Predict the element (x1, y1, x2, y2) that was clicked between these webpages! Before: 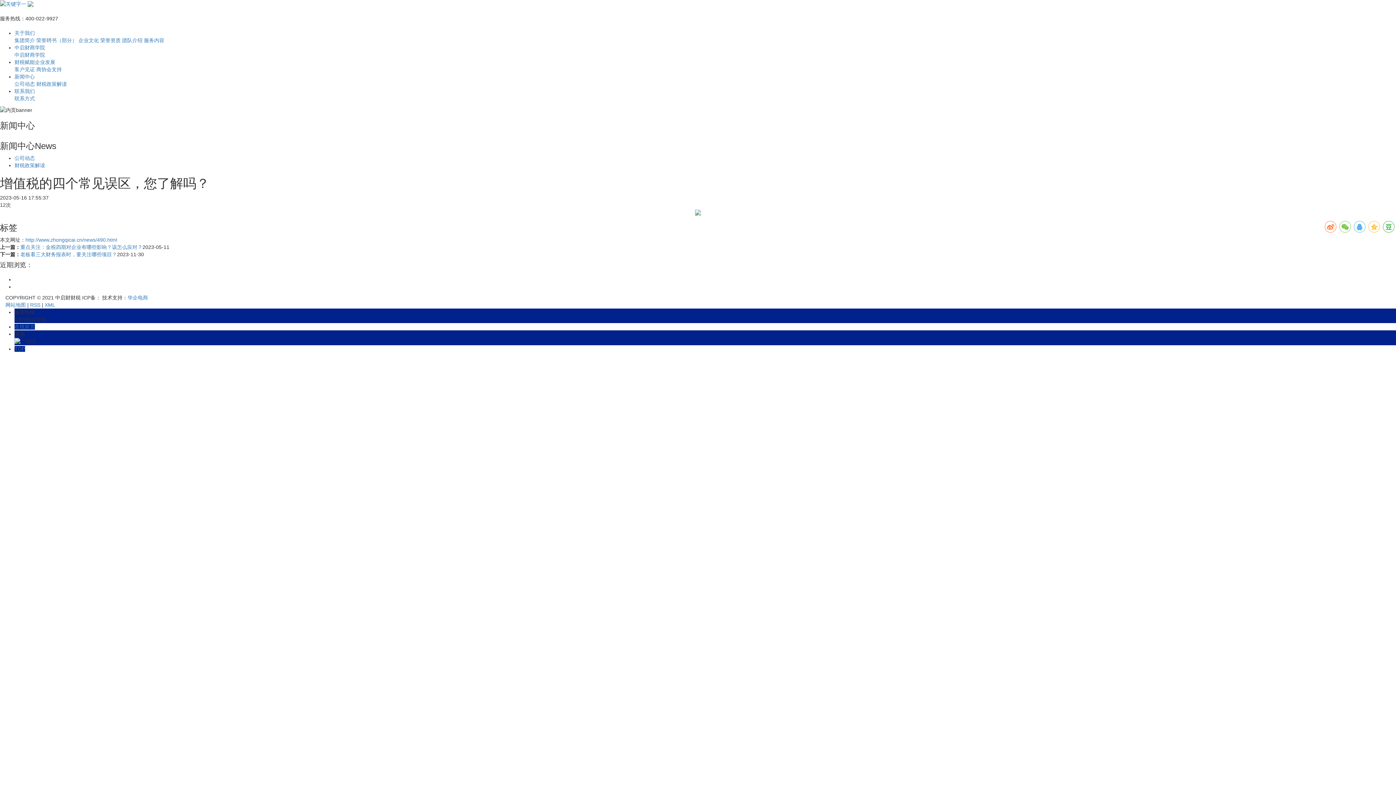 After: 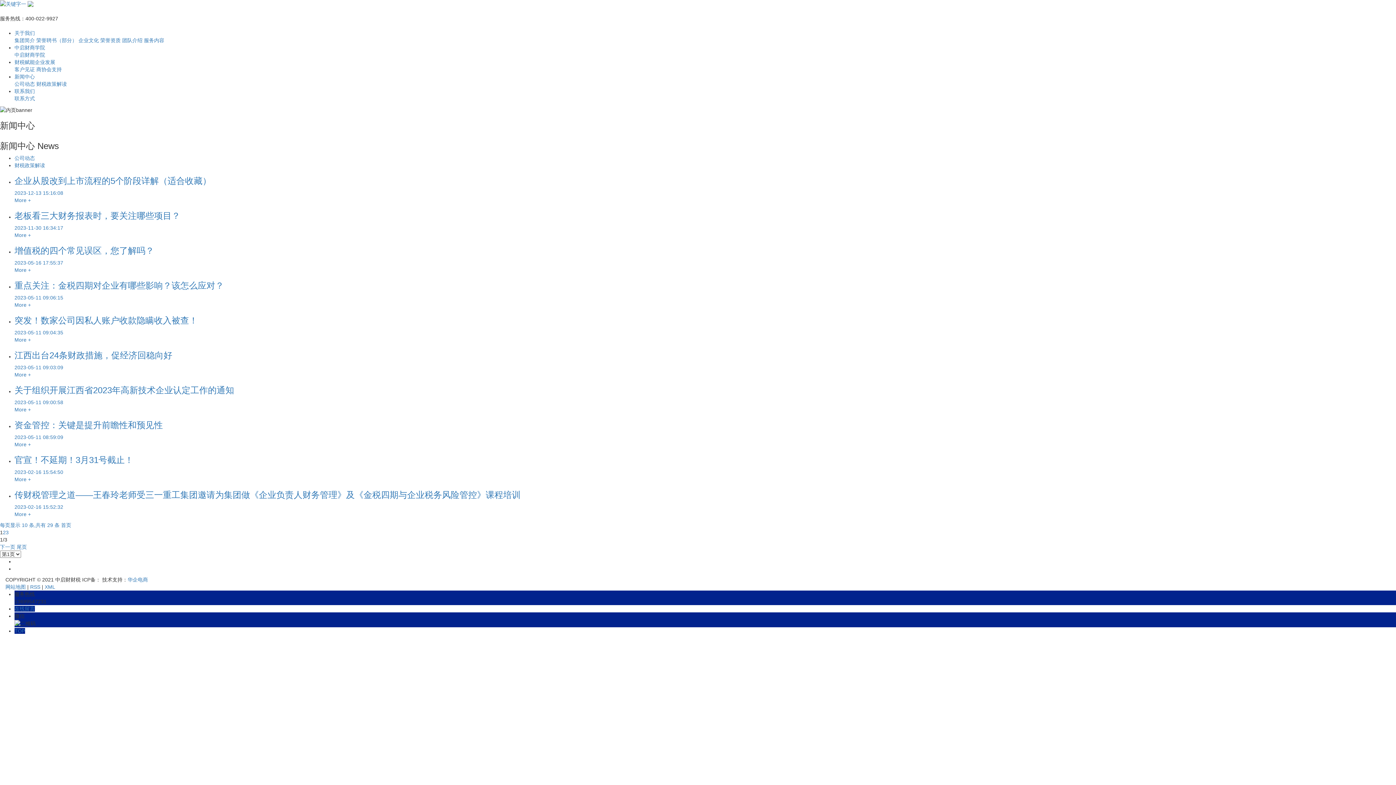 Action: label: 新闻中心 bbox: (14, 73, 34, 79)